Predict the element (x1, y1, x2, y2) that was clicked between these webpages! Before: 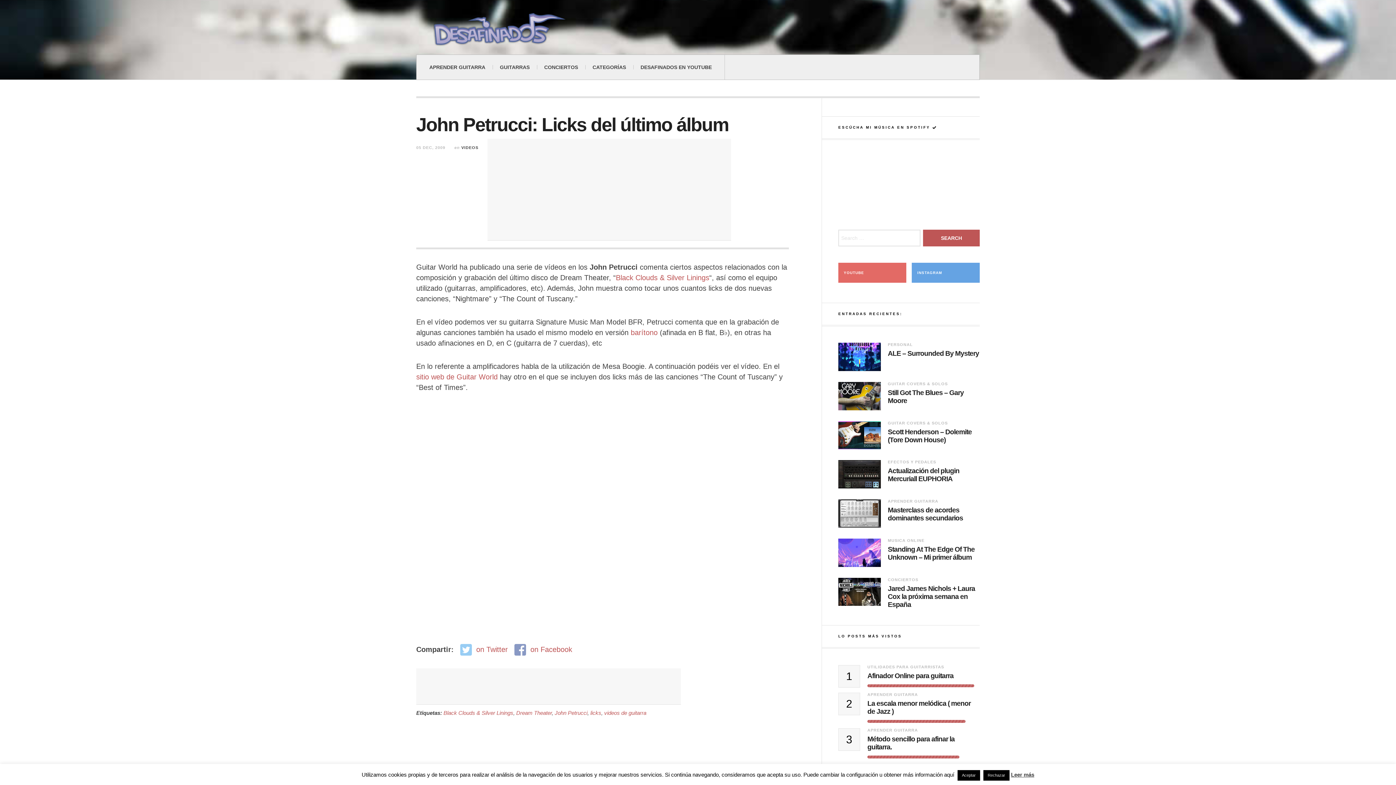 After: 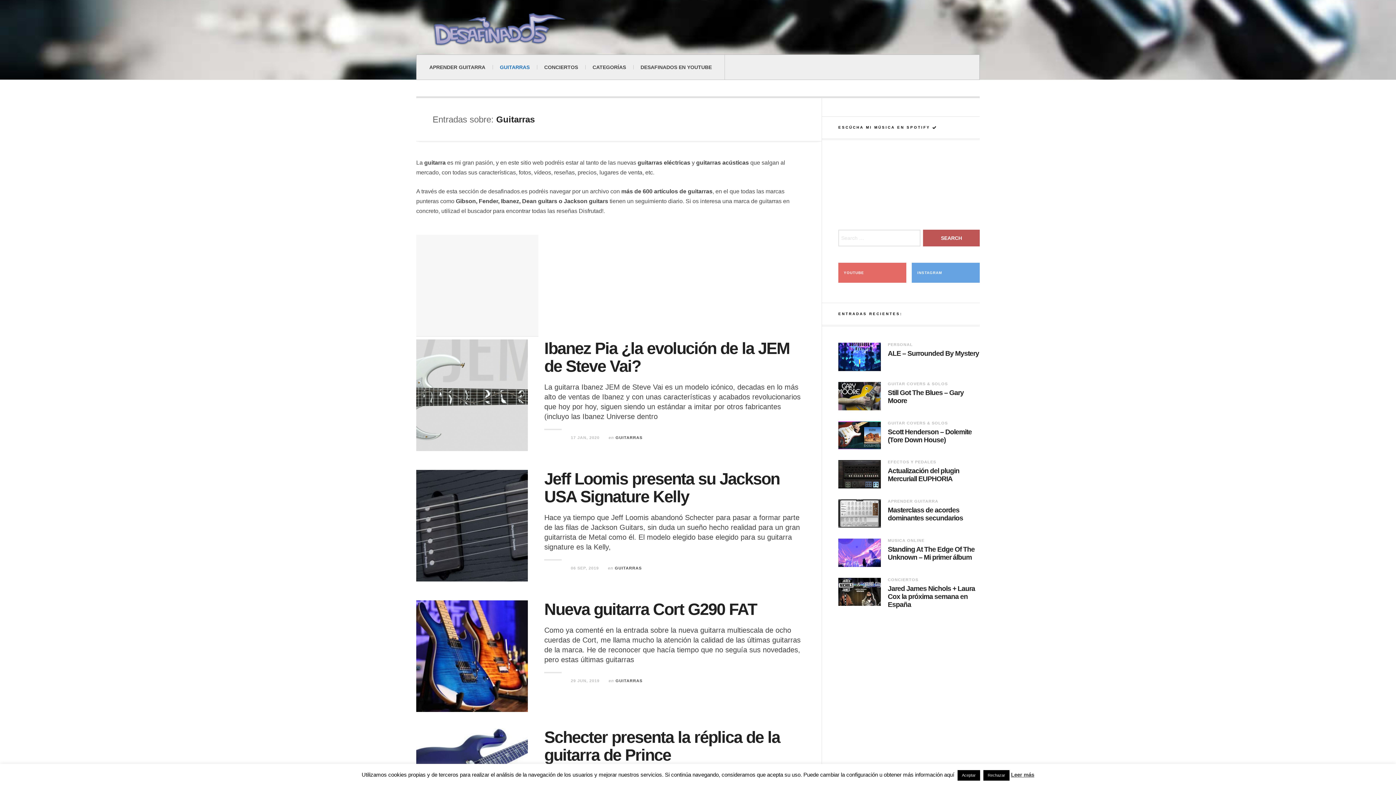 Action: label: GUITARRAS bbox: (492, 54, 537, 79)